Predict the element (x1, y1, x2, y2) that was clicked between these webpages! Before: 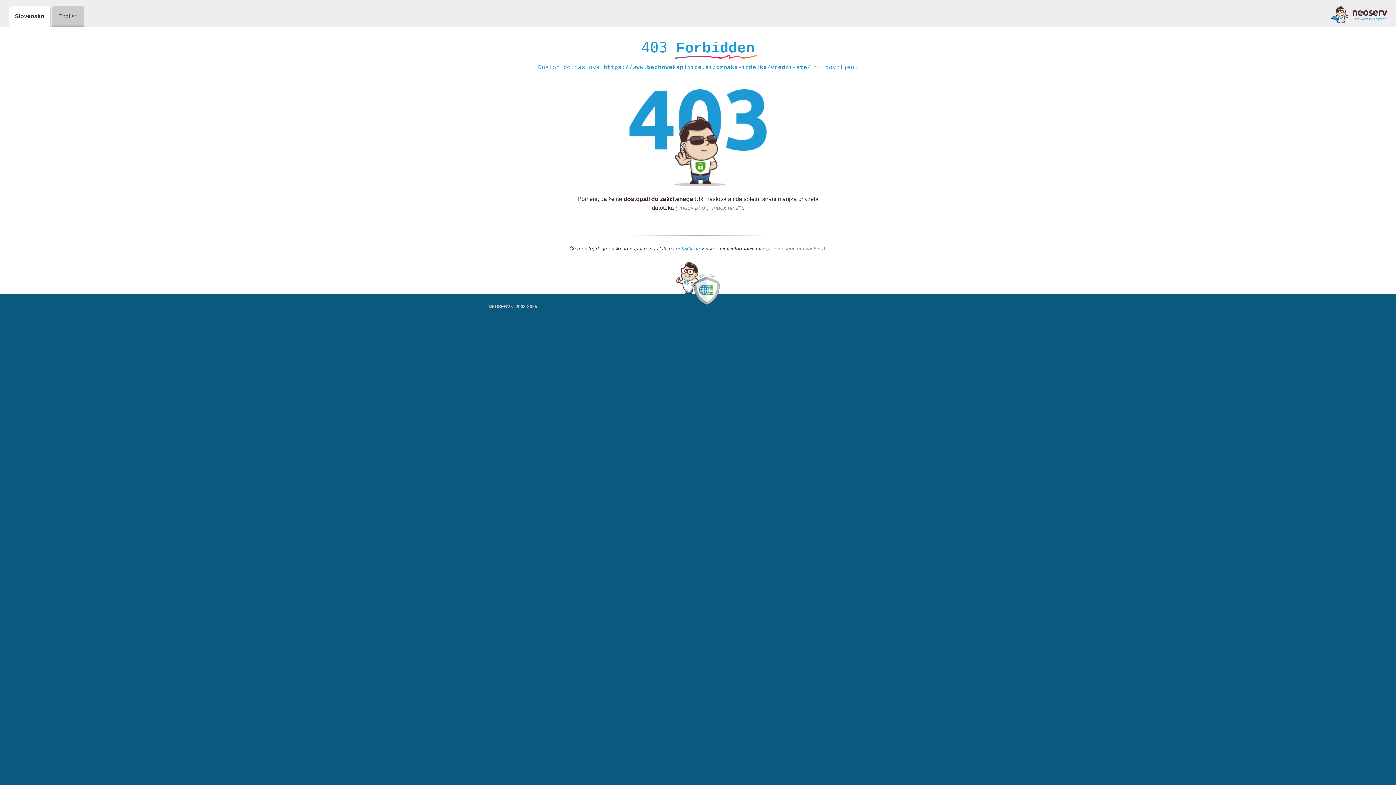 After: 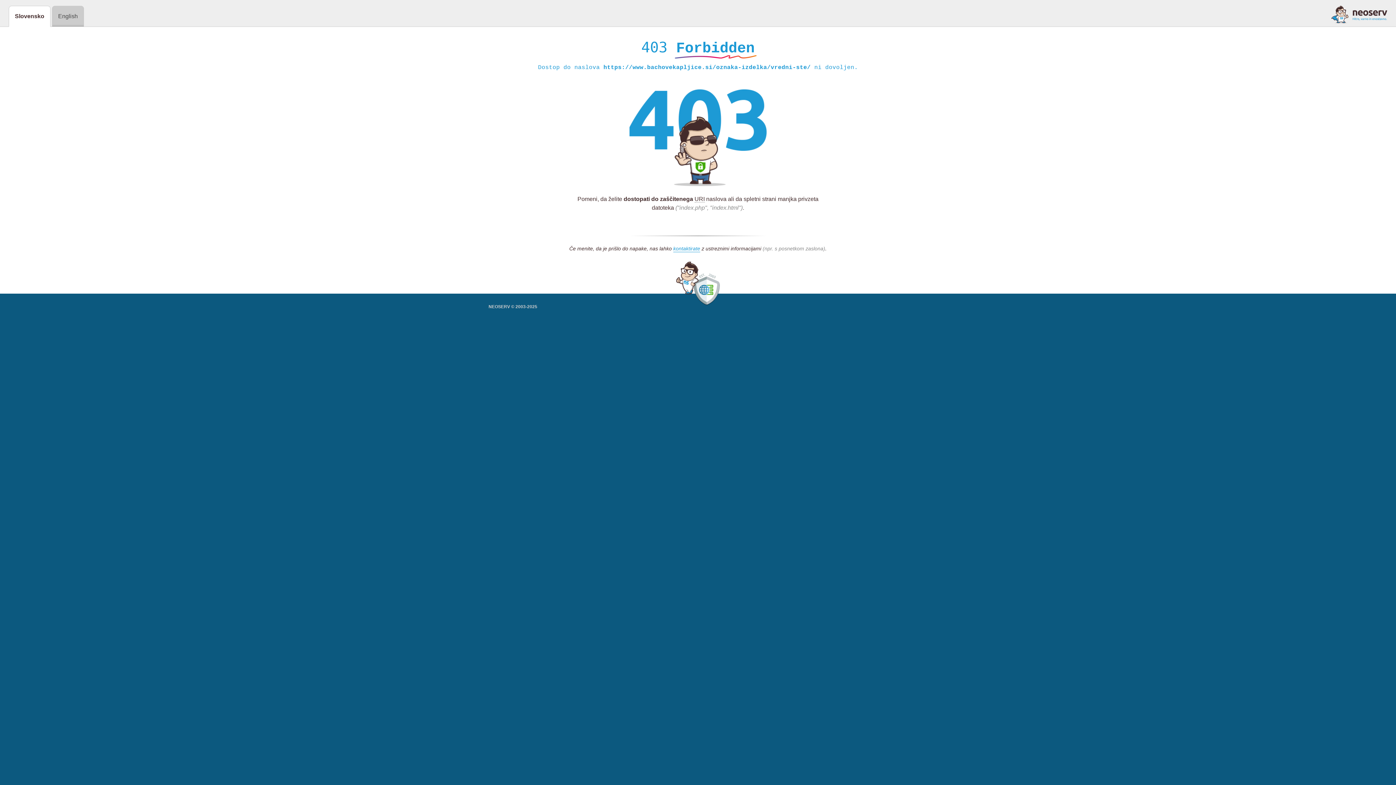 Action: bbox: (1331, 5, 1387, 23)